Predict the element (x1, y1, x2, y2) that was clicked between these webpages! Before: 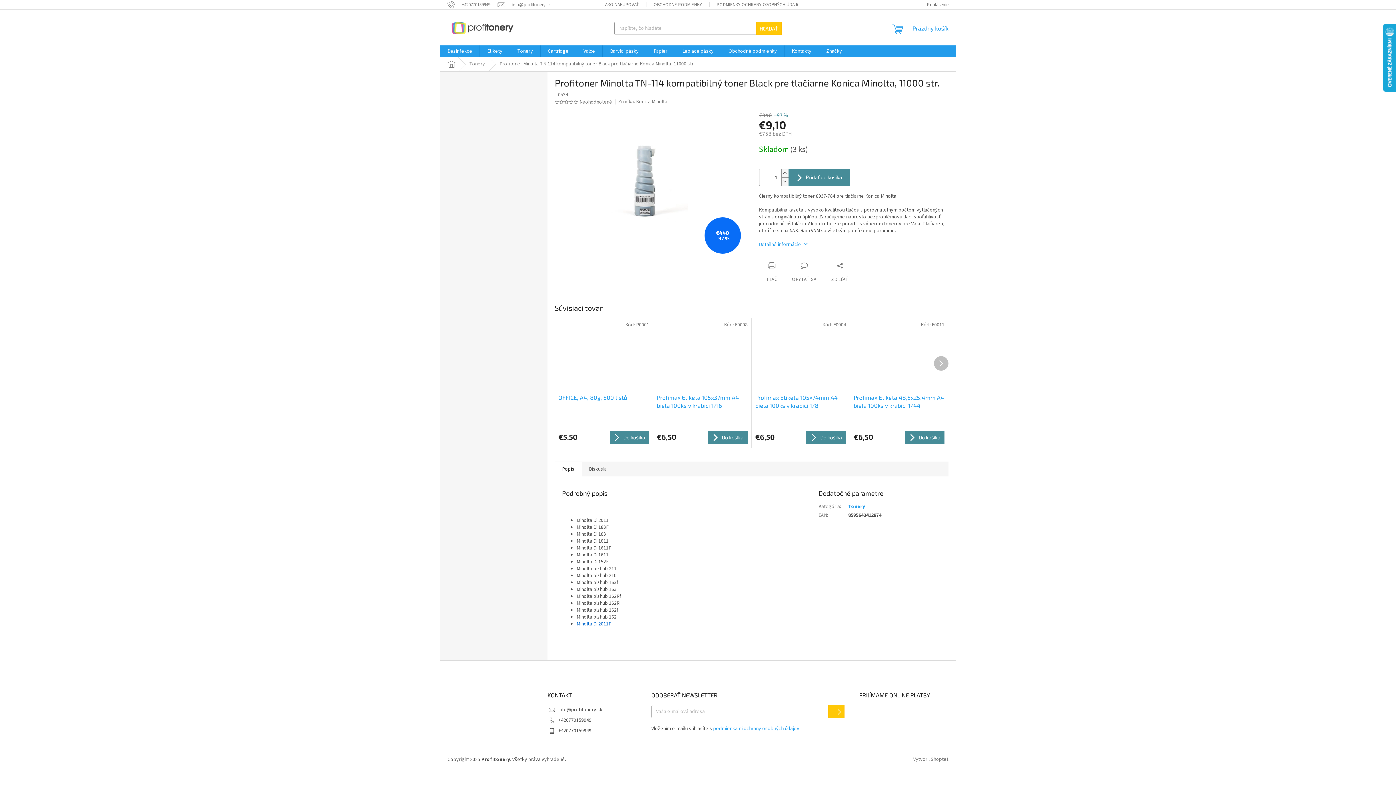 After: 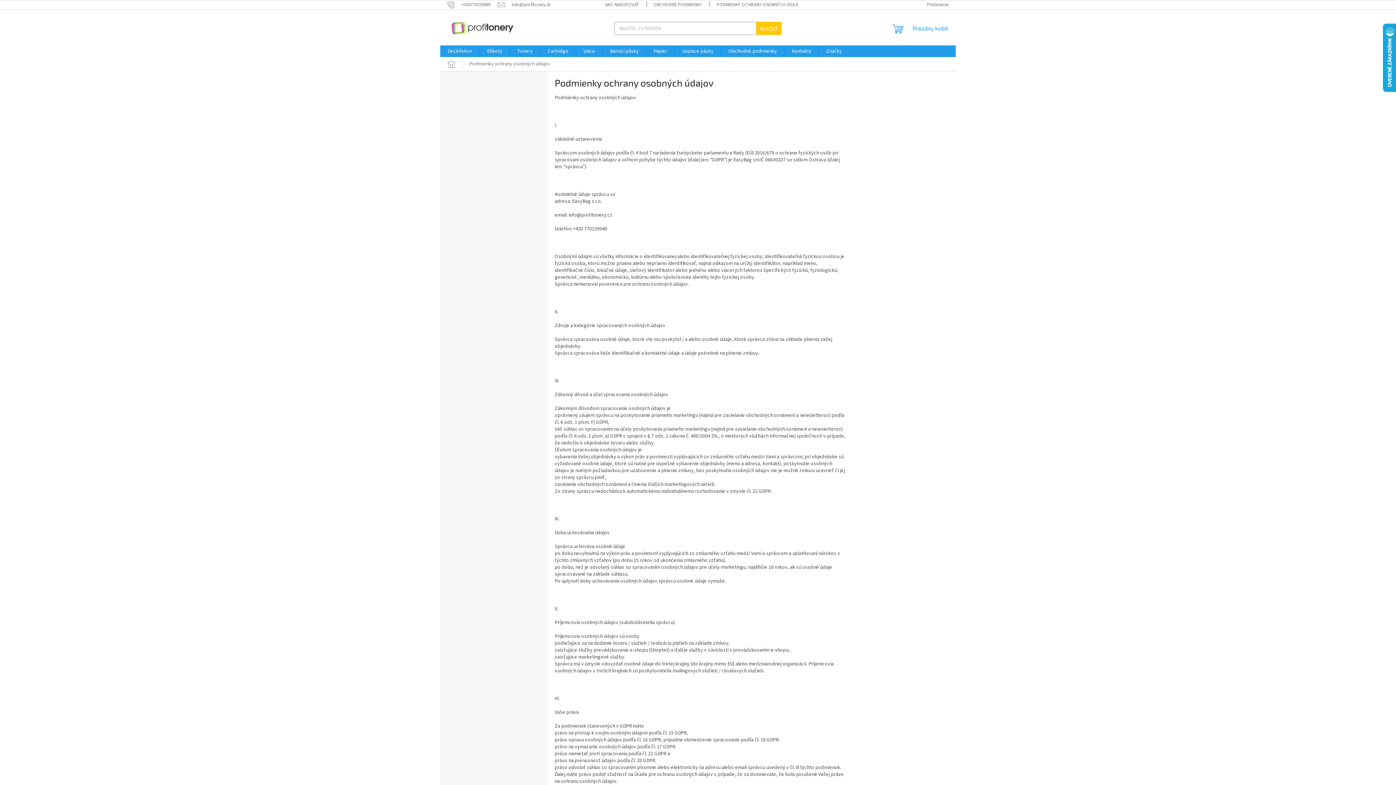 Action: bbox: (713, 725, 799, 732) label: podmienkami ochrany osobných údajov